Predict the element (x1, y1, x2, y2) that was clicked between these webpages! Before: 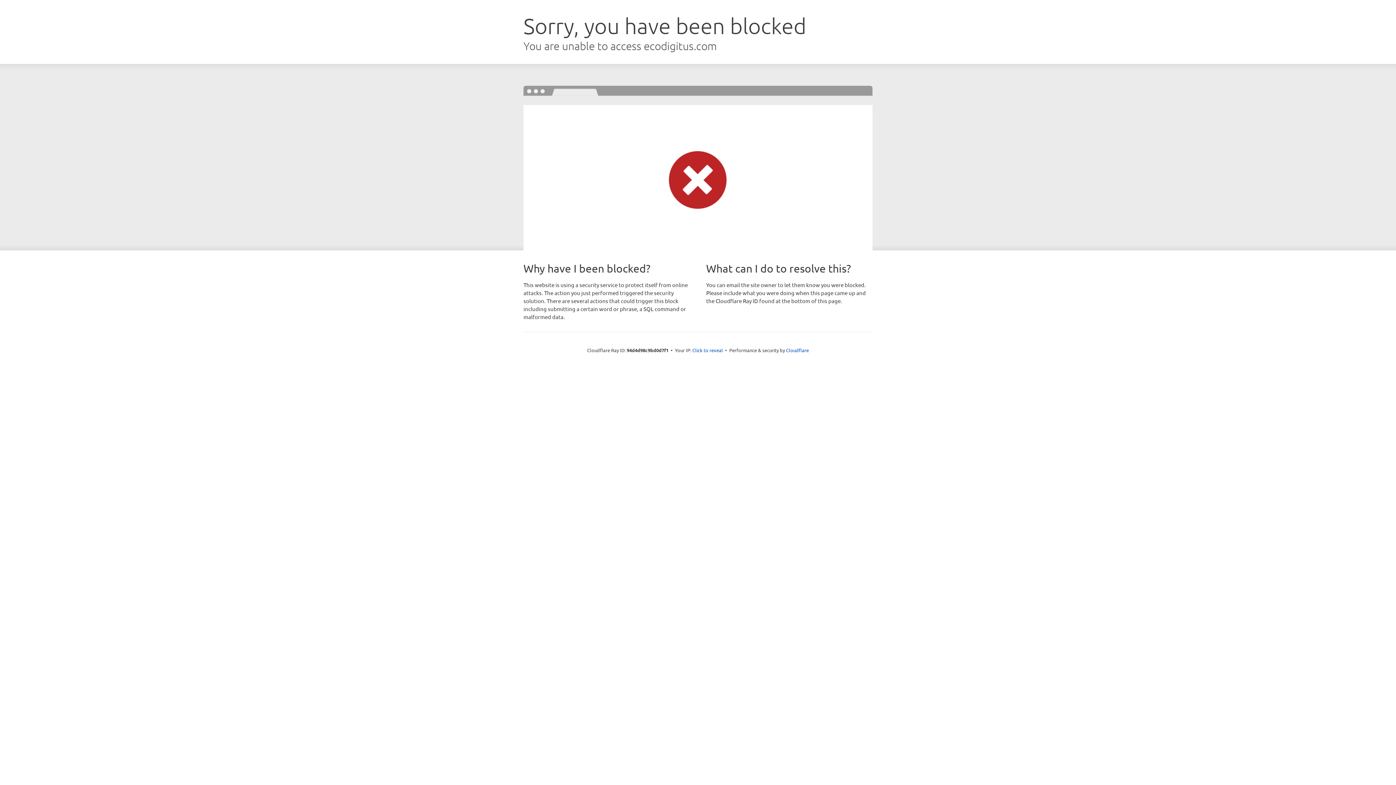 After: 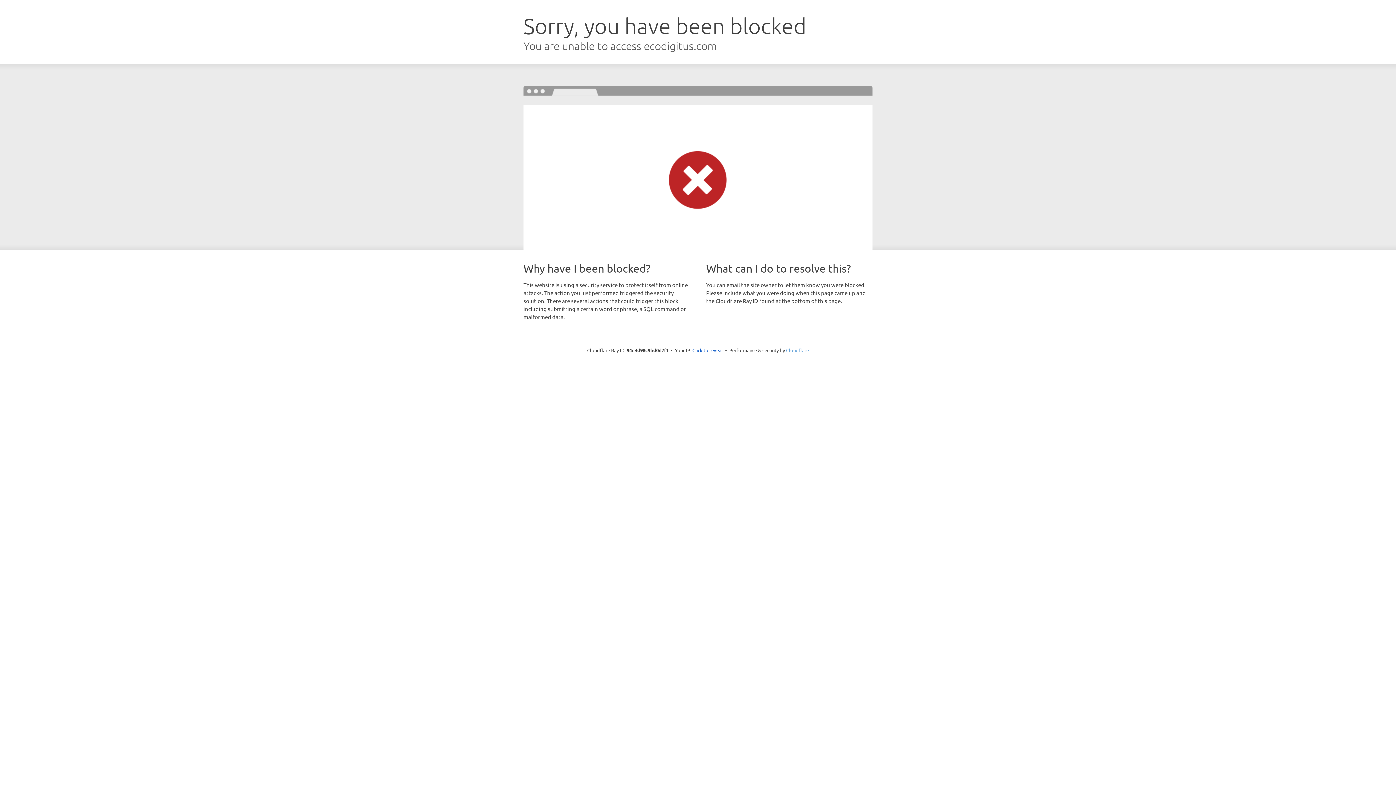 Action: label: Cloudflare bbox: (786, 347, 809, 353)